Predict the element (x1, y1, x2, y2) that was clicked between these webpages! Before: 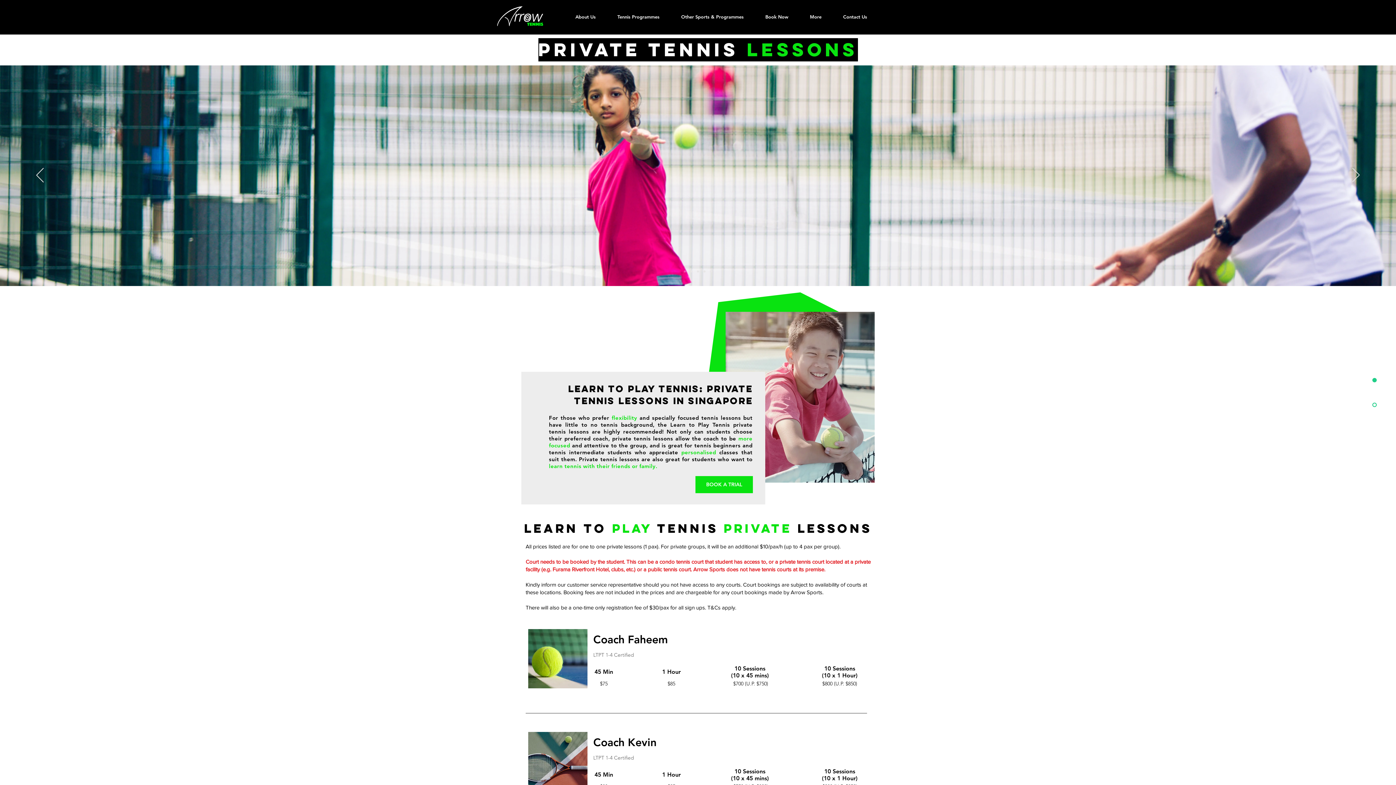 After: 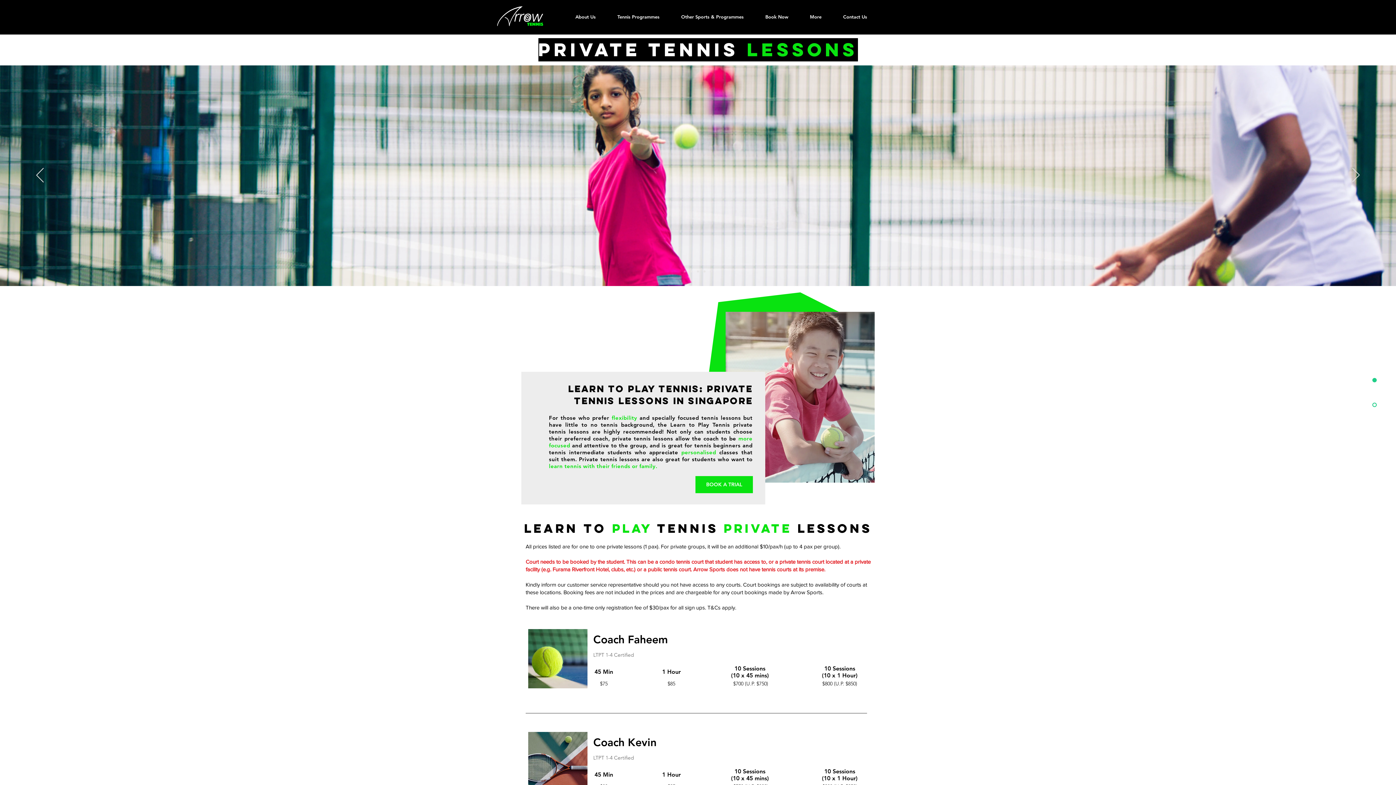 Action: label: Other Sports & Programmes bbox: (672, 13, 752, 20)